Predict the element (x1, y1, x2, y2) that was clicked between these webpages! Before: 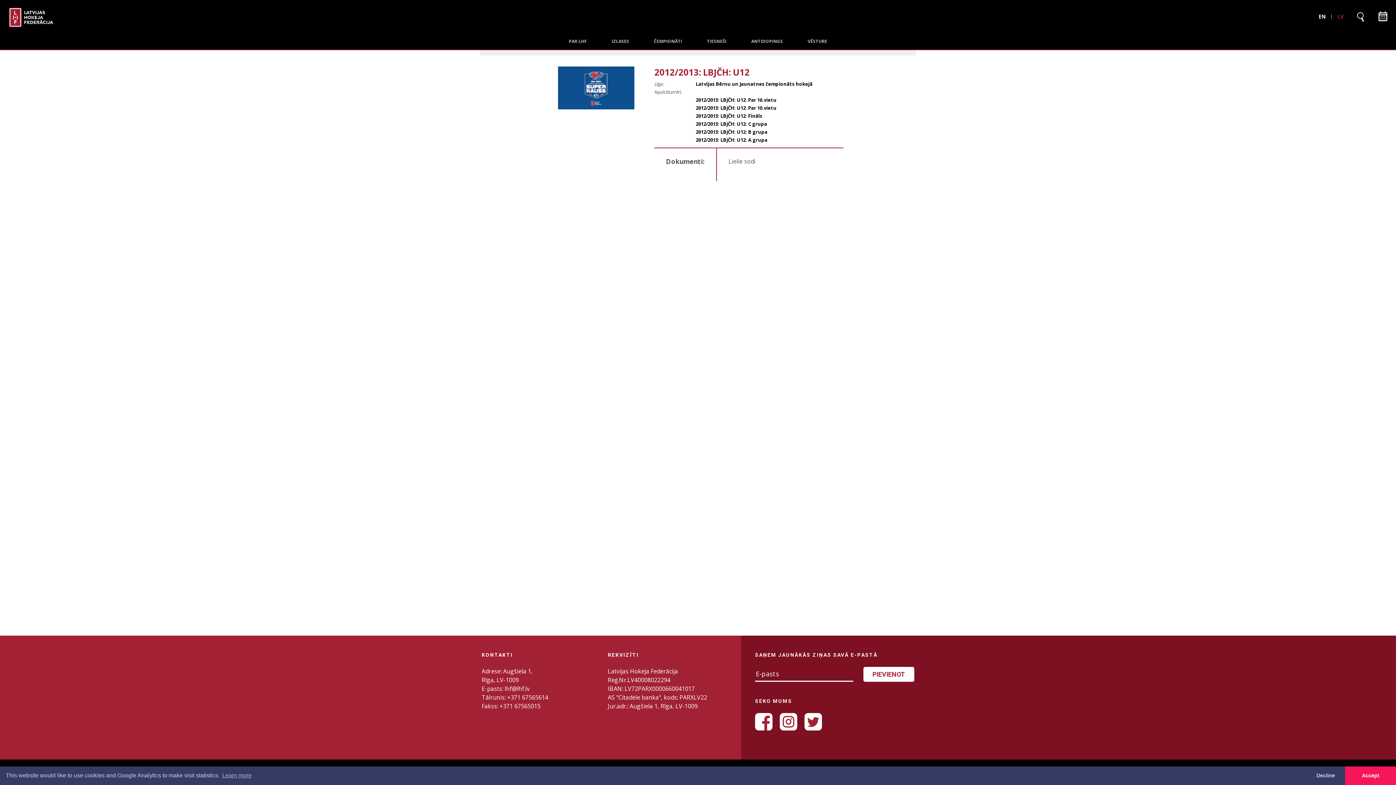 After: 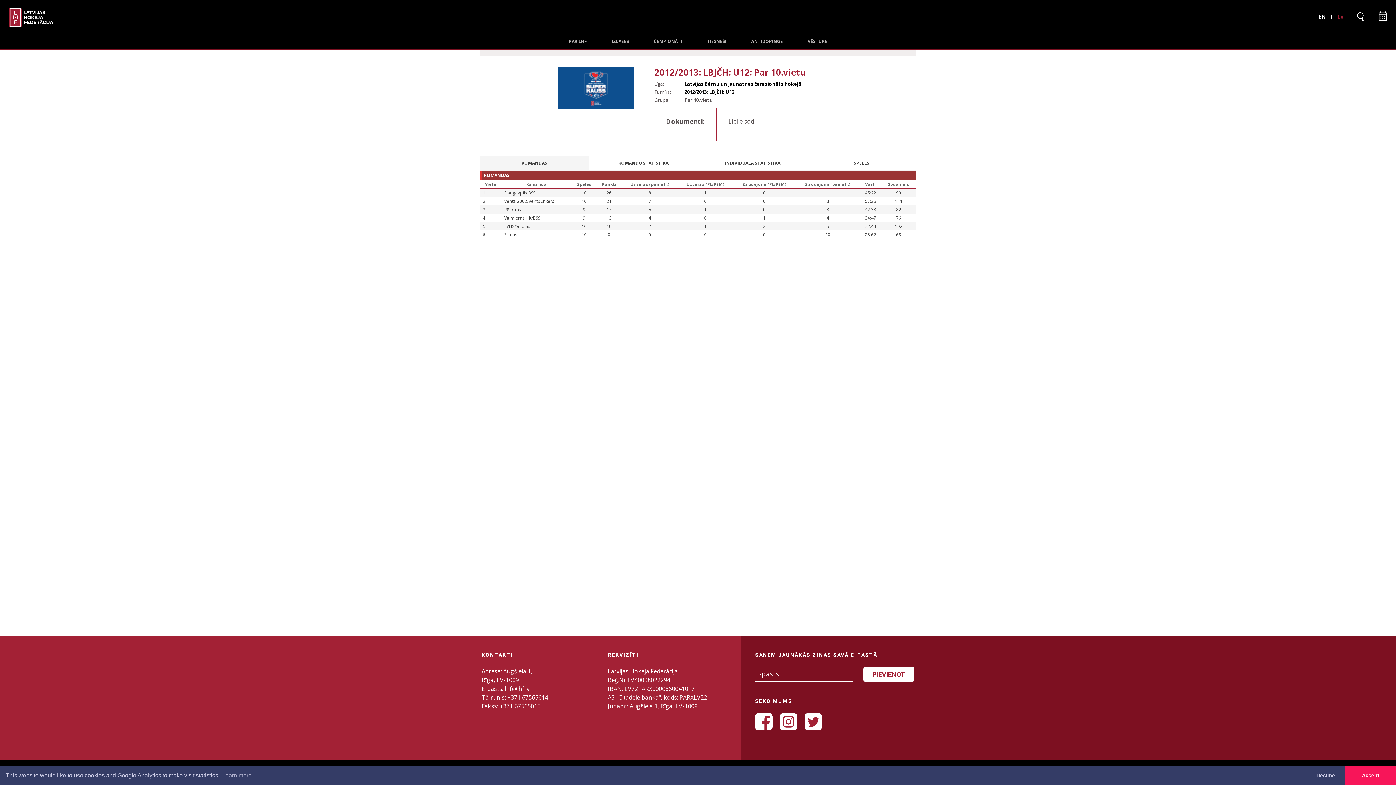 Action: label: 2012/2013: LBJČH: U12: Par 10.vietu bbox: (696, 104, 776, 111)